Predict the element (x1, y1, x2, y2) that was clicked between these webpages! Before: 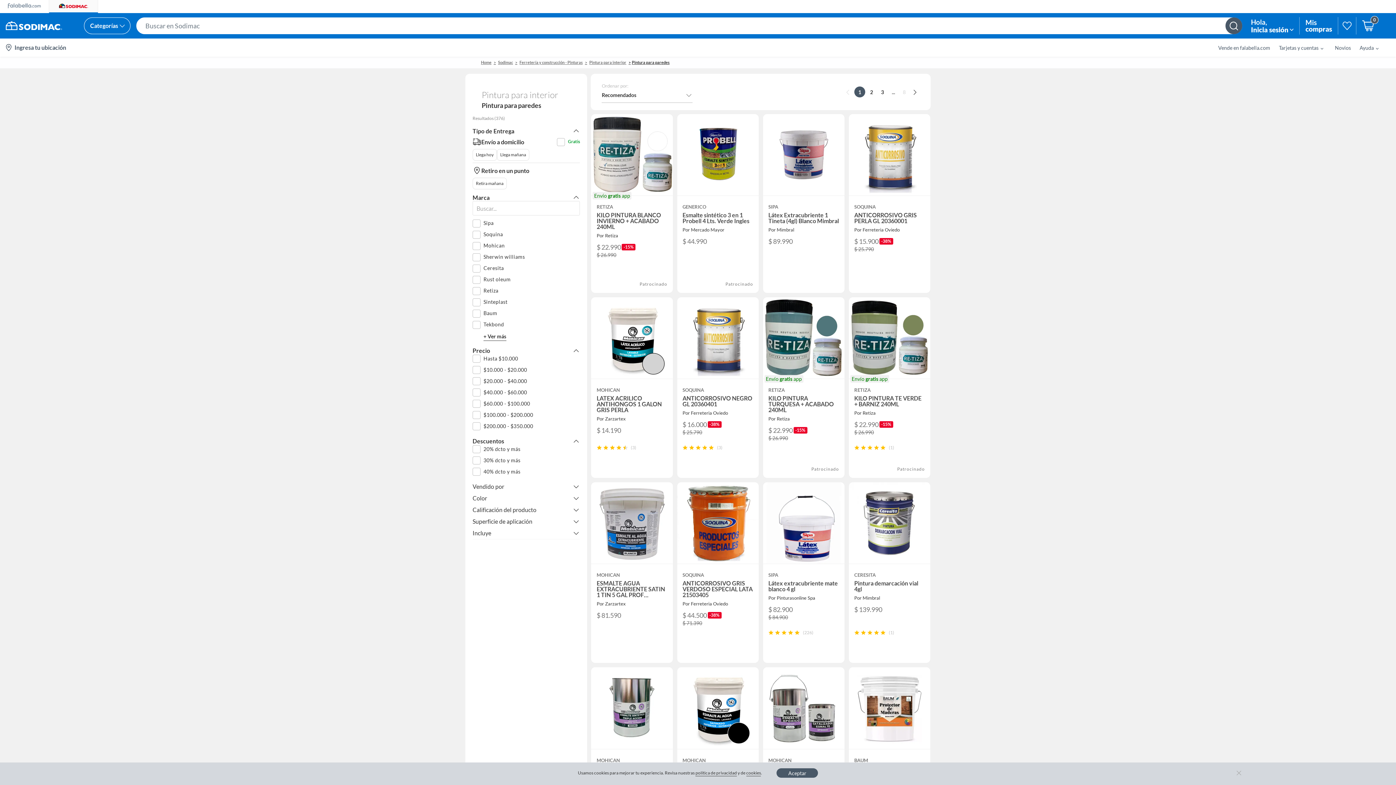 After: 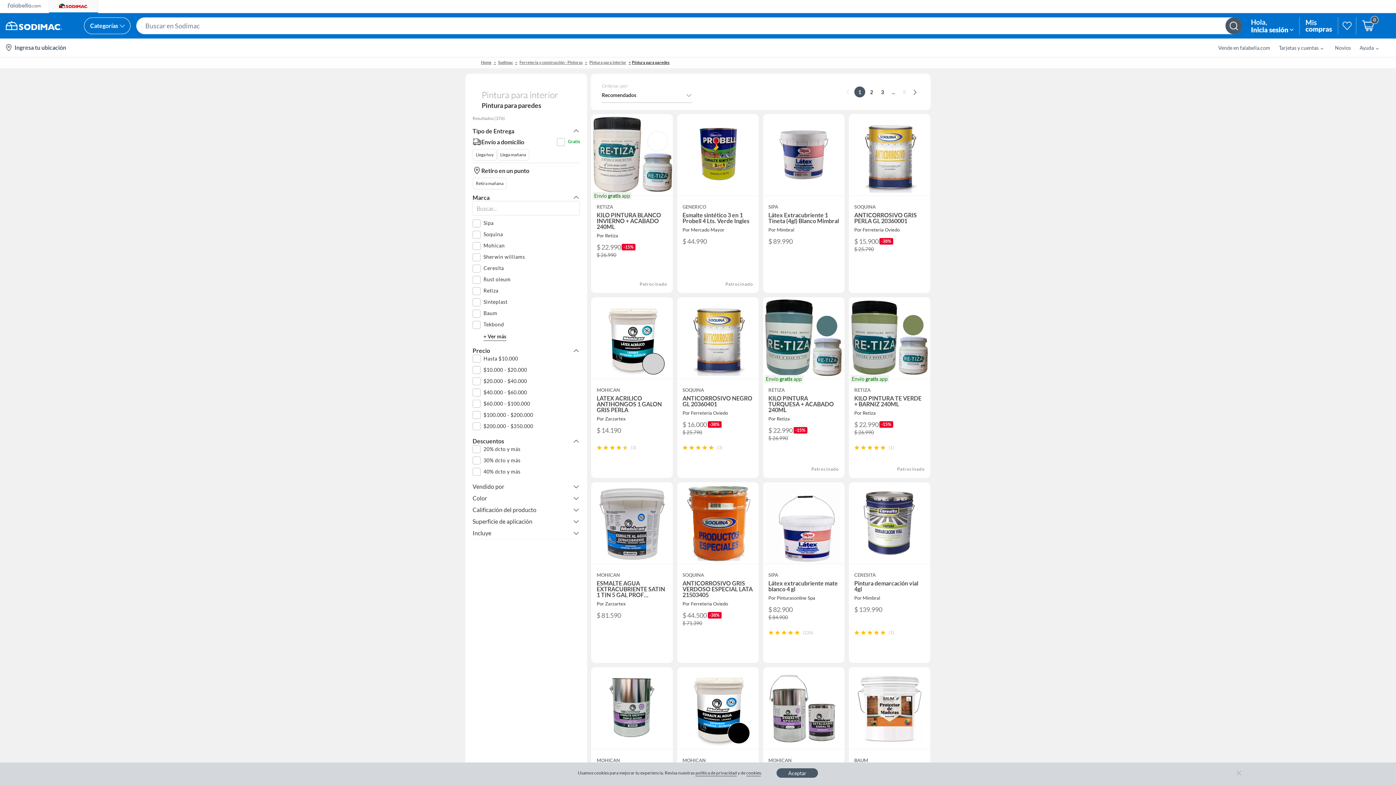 Action: label: Baum bbox: (483, 309, 497, 317)